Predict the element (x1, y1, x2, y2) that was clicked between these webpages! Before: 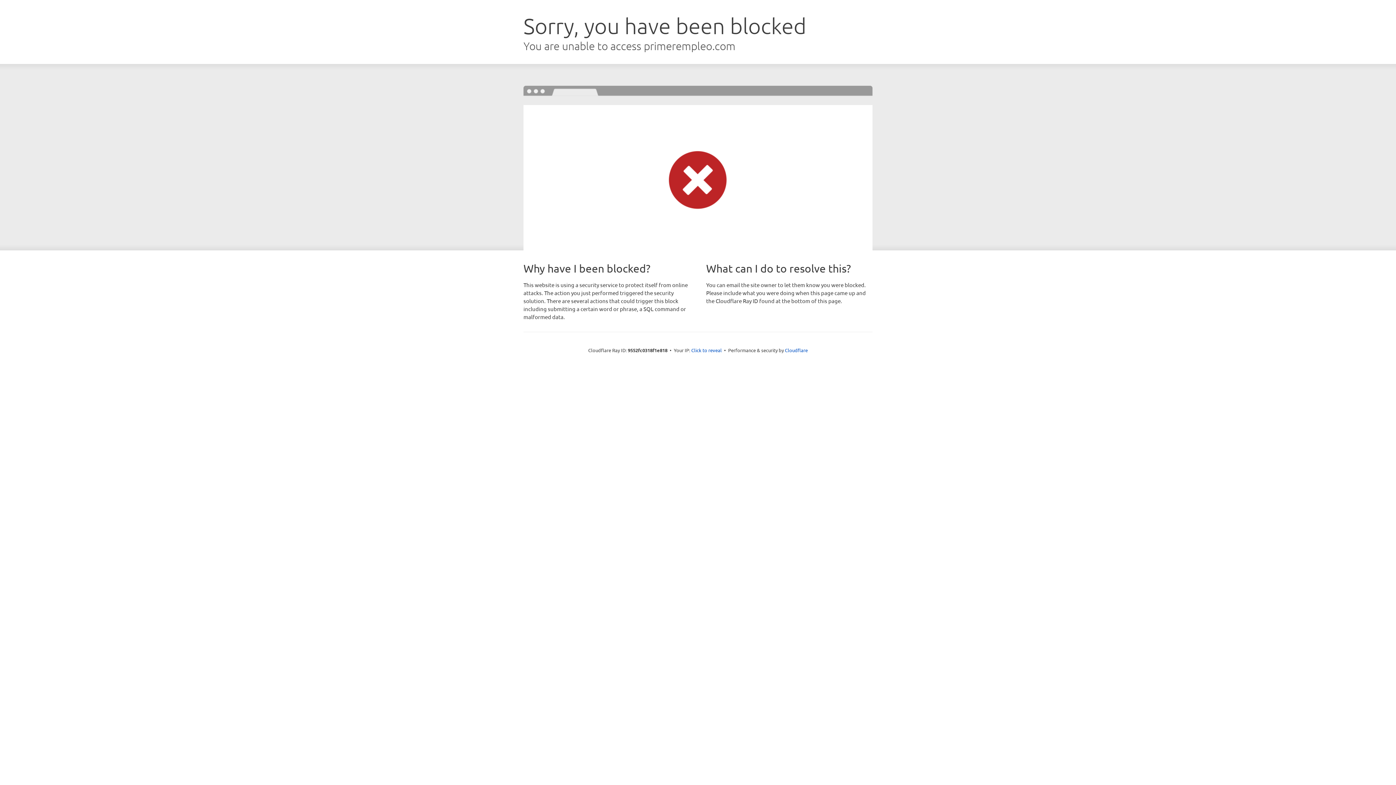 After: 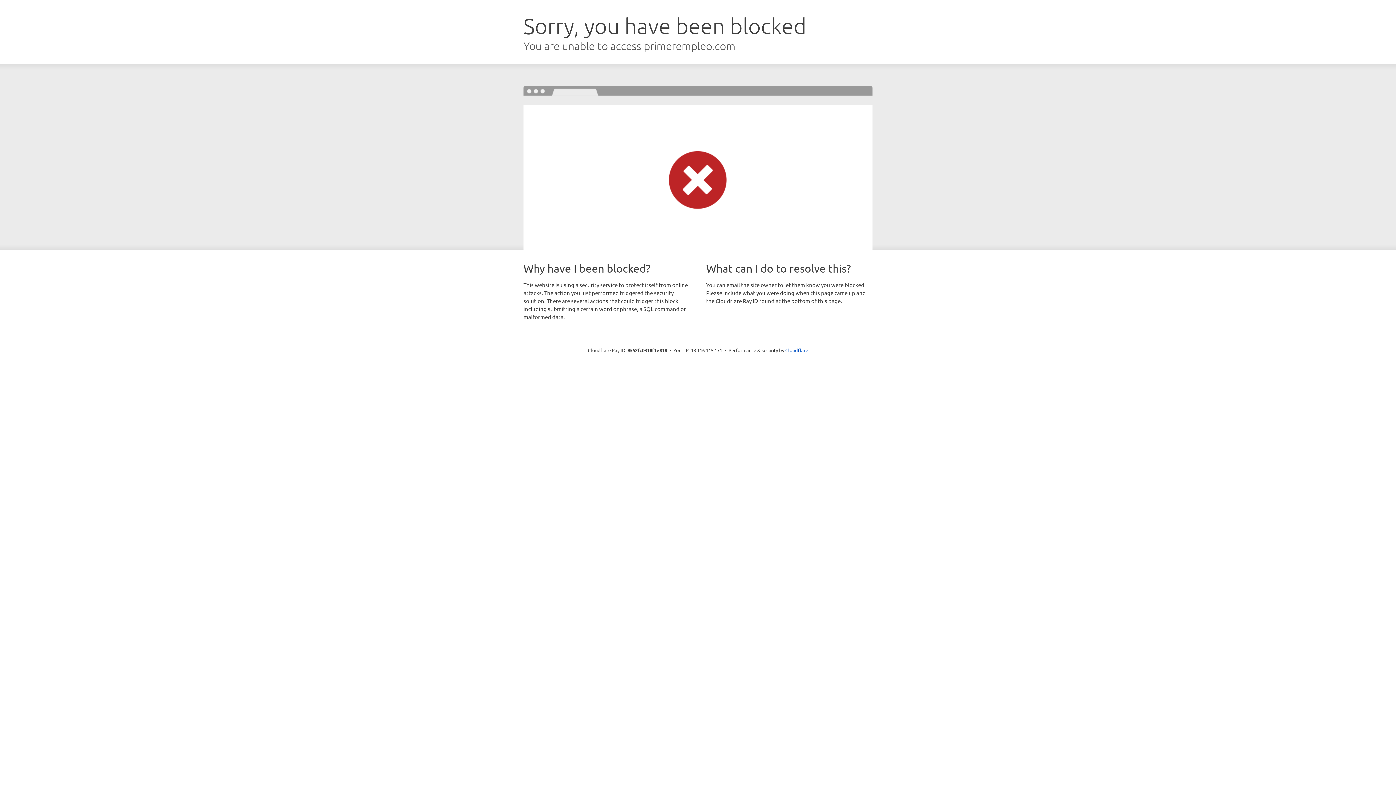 Action: bbox: (691, 346, 722, 353) label: Click to reveal